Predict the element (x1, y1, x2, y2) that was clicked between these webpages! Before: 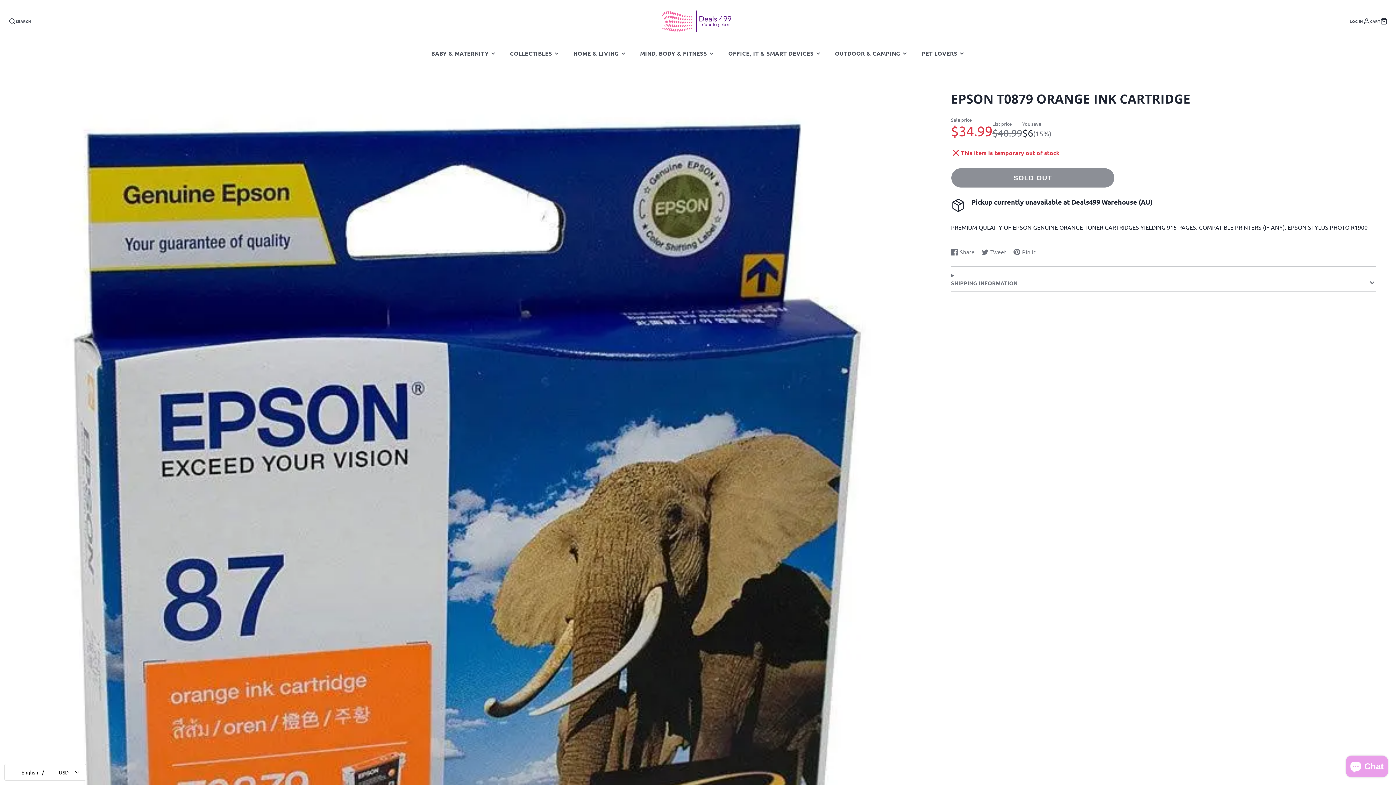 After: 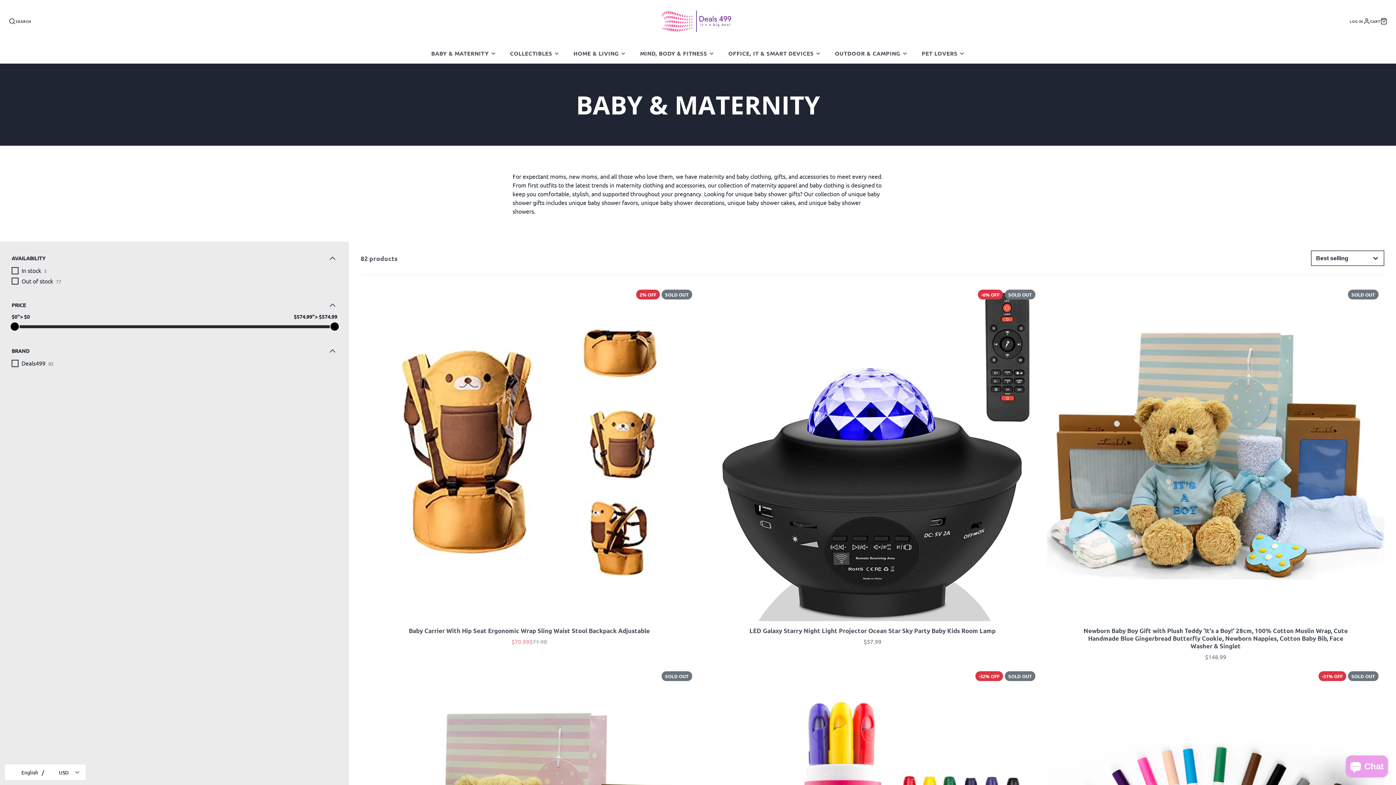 Action: bbox: (424, 25, 503, 45) label: BABY & MATERNITY